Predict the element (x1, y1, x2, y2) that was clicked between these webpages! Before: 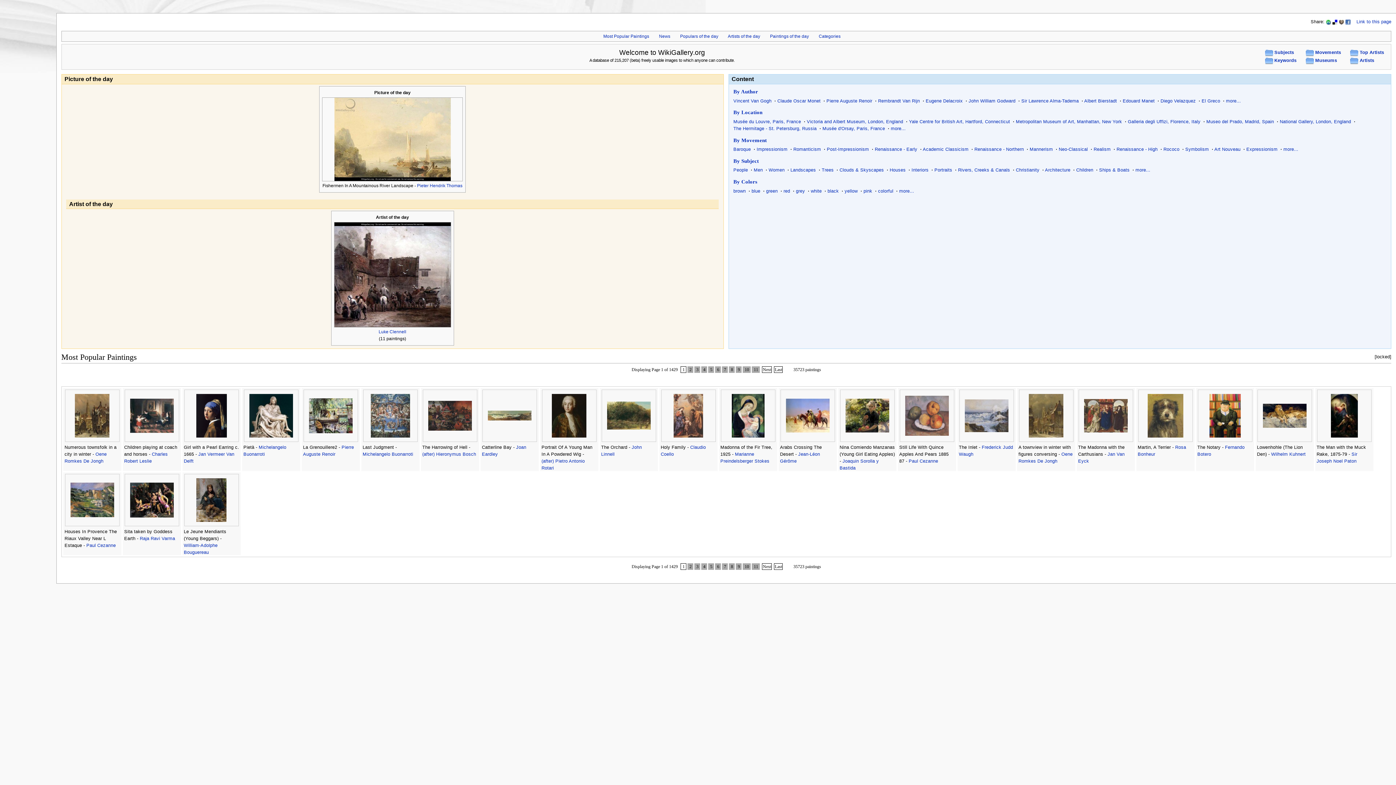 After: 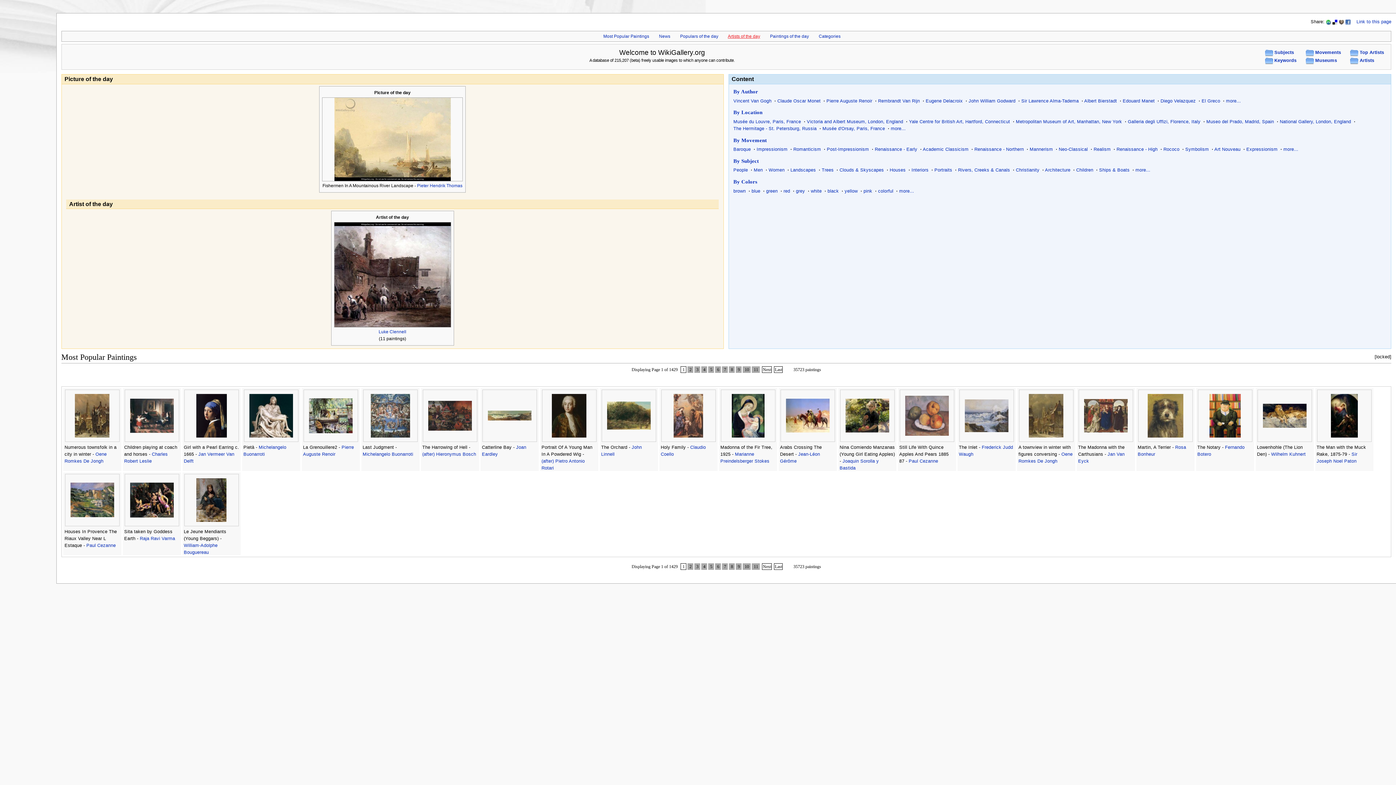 Action: label: Artists of the day bbox: (727, 33, 760, 39)